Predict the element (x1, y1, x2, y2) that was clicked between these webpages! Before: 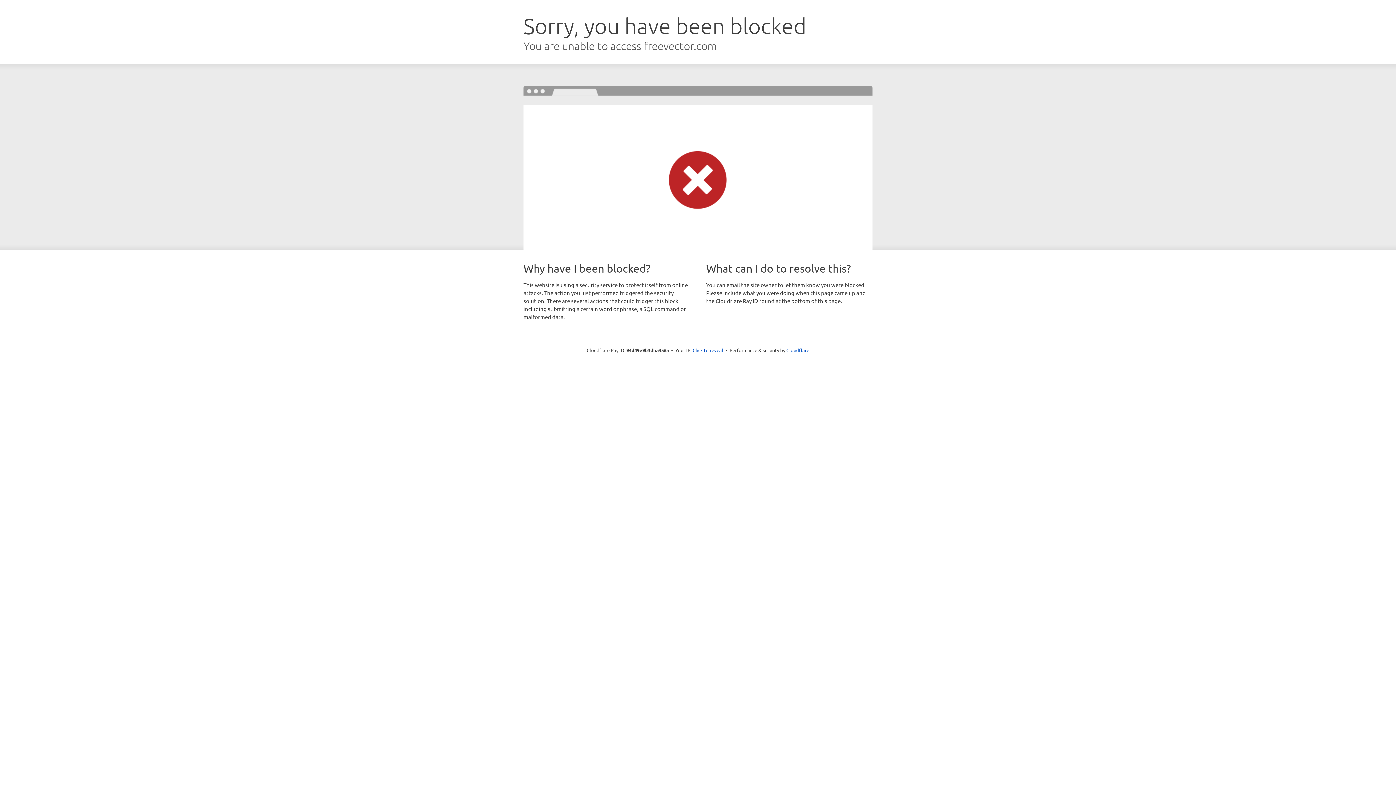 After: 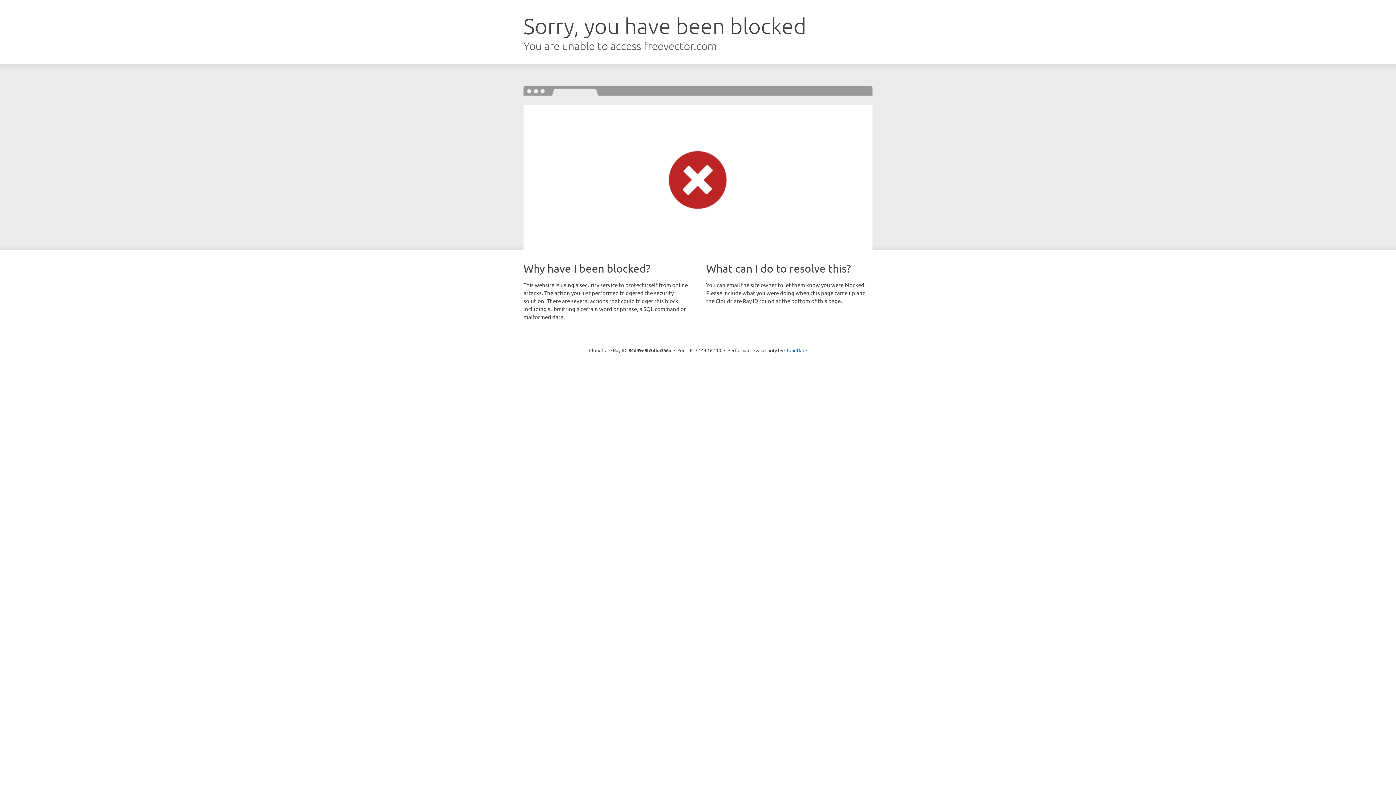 Action: label: Click to reveal bbox: (692, 346, 723, 353)